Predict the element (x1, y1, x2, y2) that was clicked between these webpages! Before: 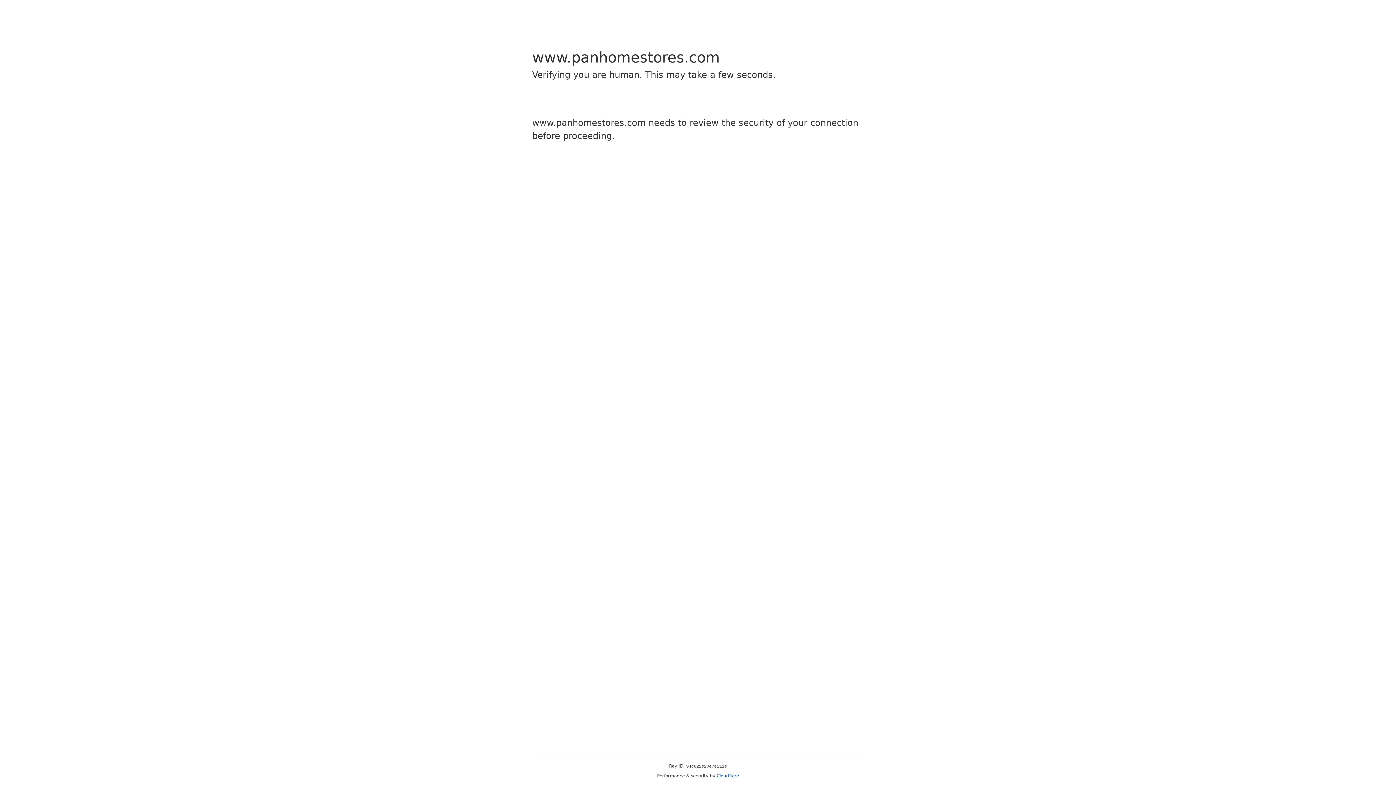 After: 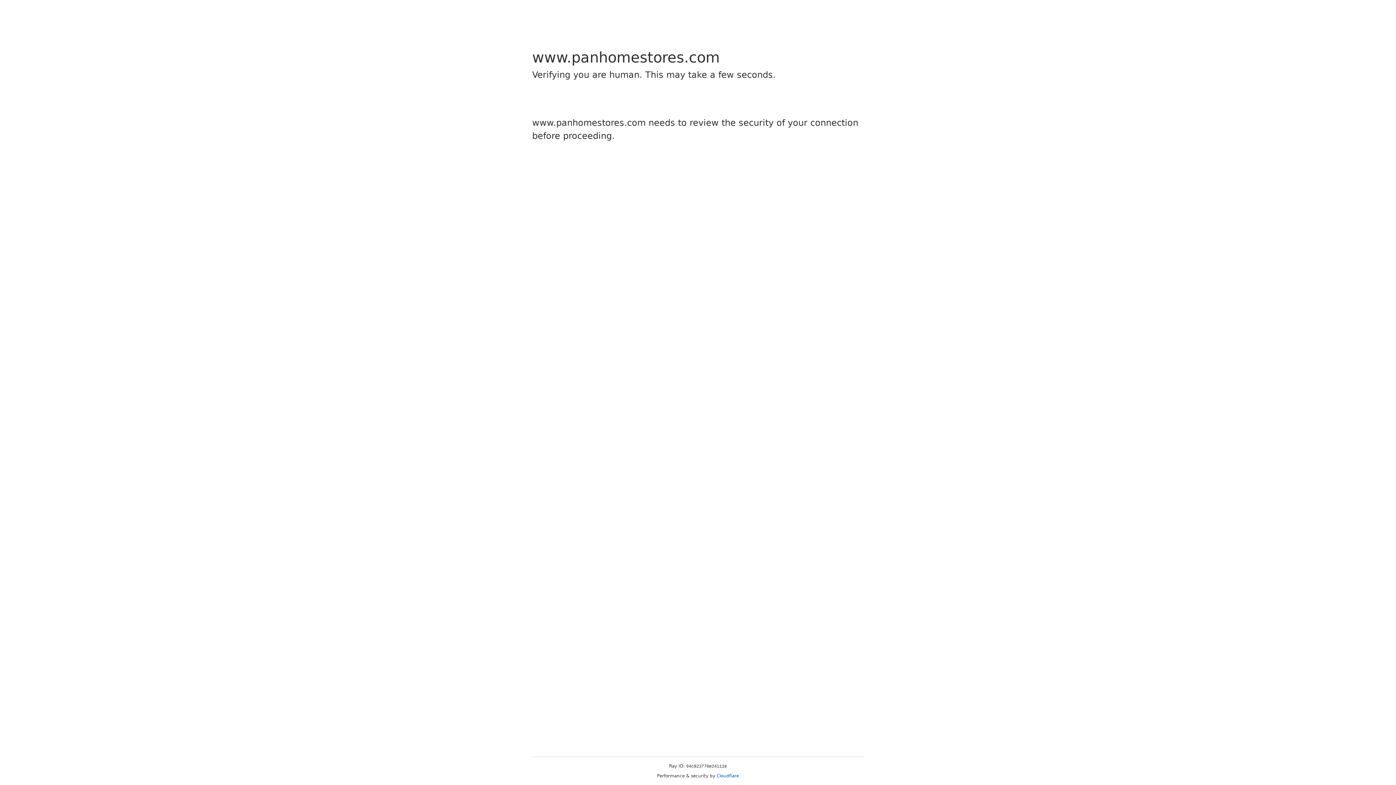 Action: bbox: (716, 773, 739, 778) label: Cloudflare